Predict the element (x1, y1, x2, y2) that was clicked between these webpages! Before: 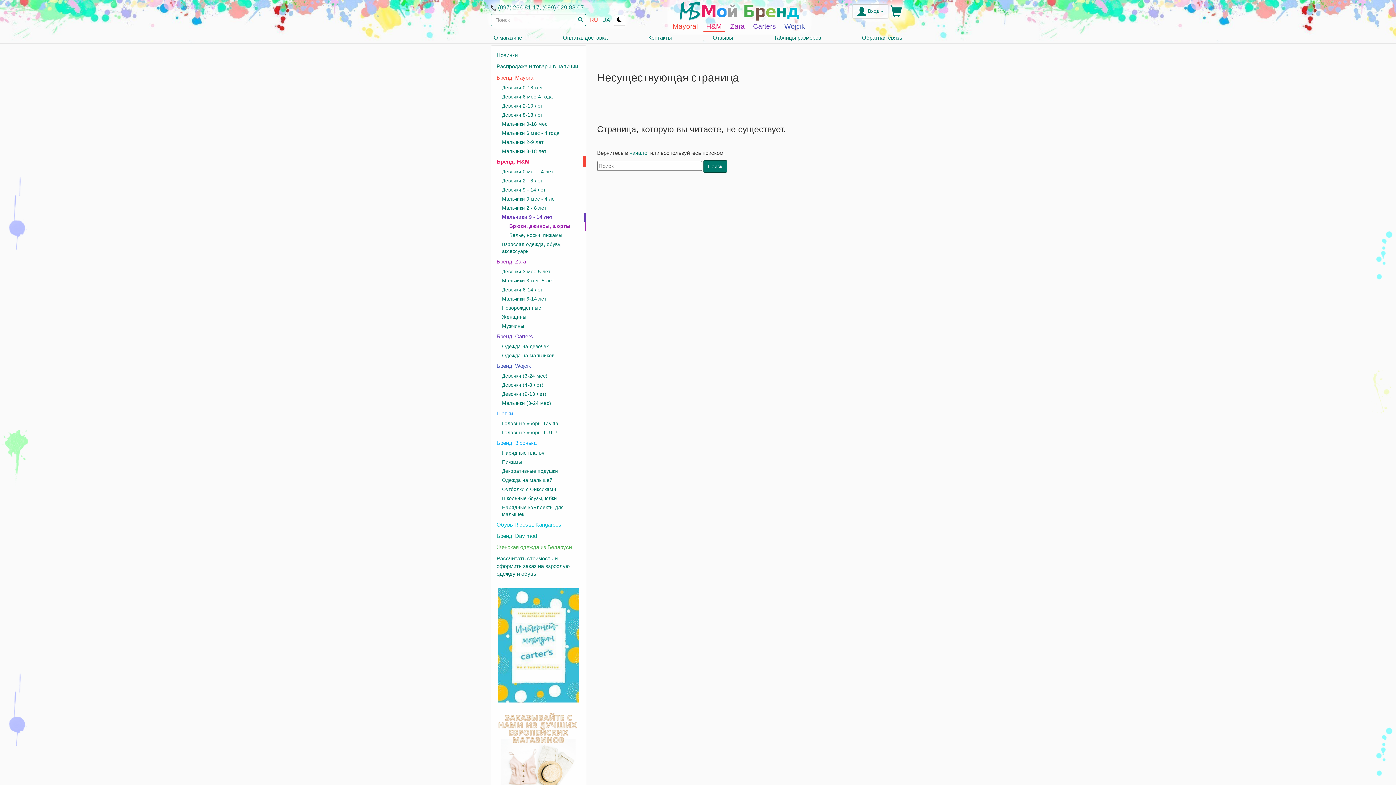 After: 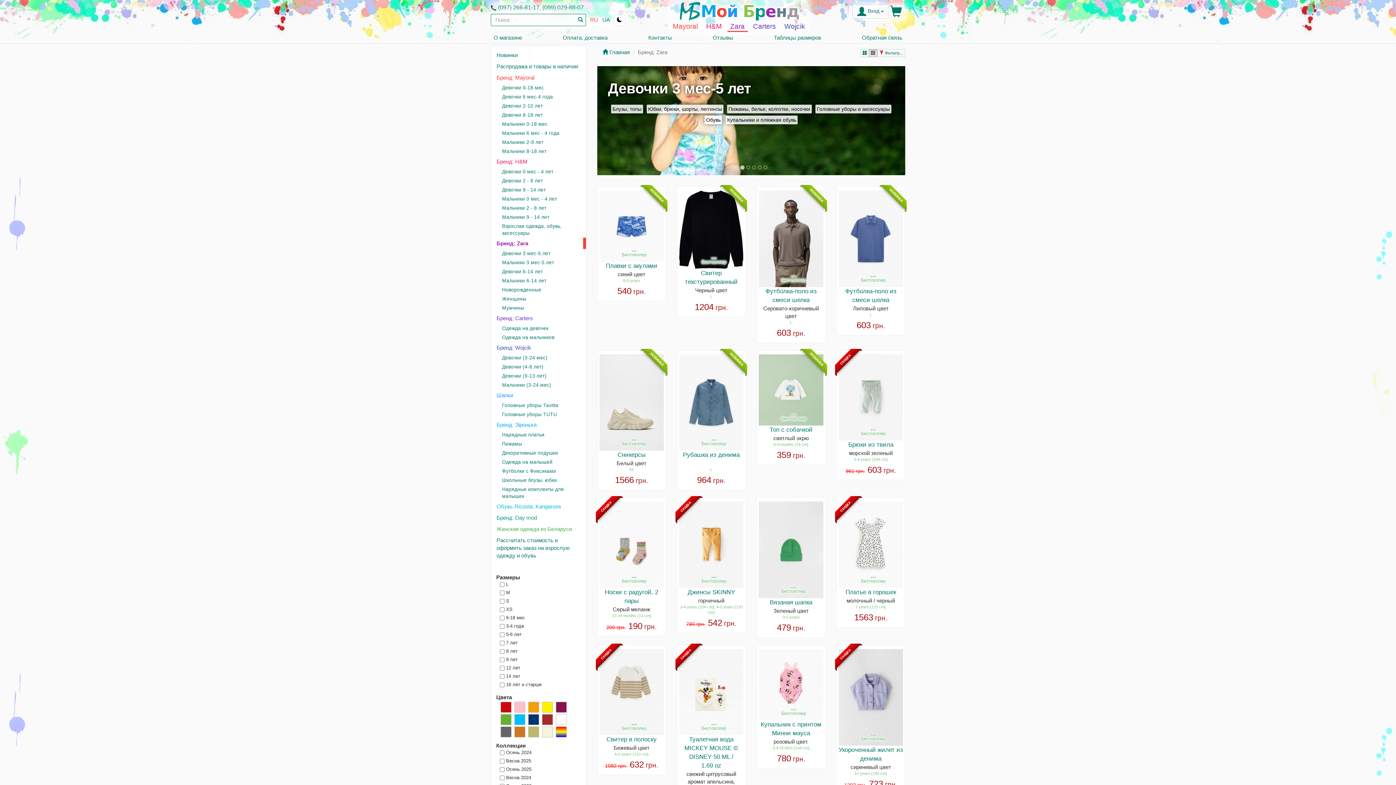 Action: label: Бренд: Zara bbox: (491, 256, 586, 267)